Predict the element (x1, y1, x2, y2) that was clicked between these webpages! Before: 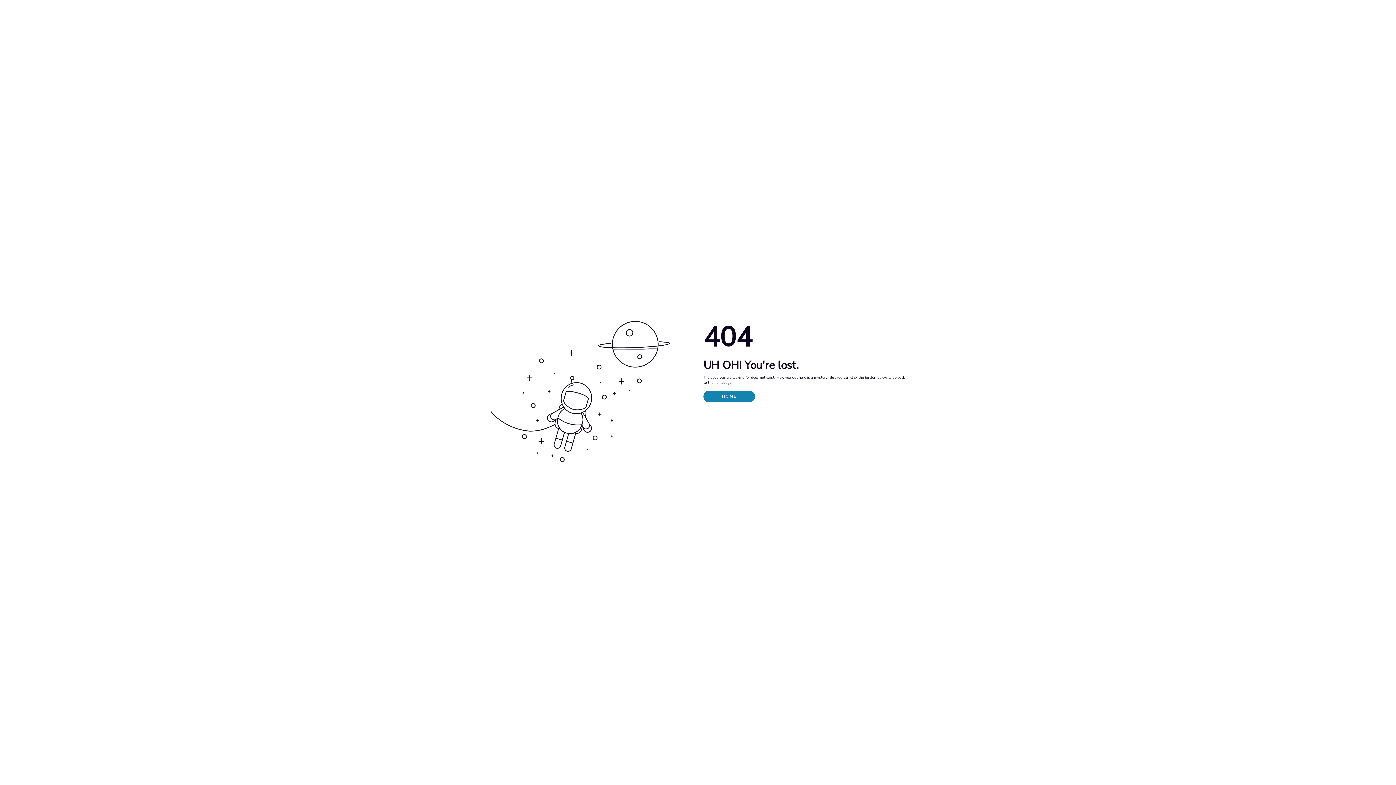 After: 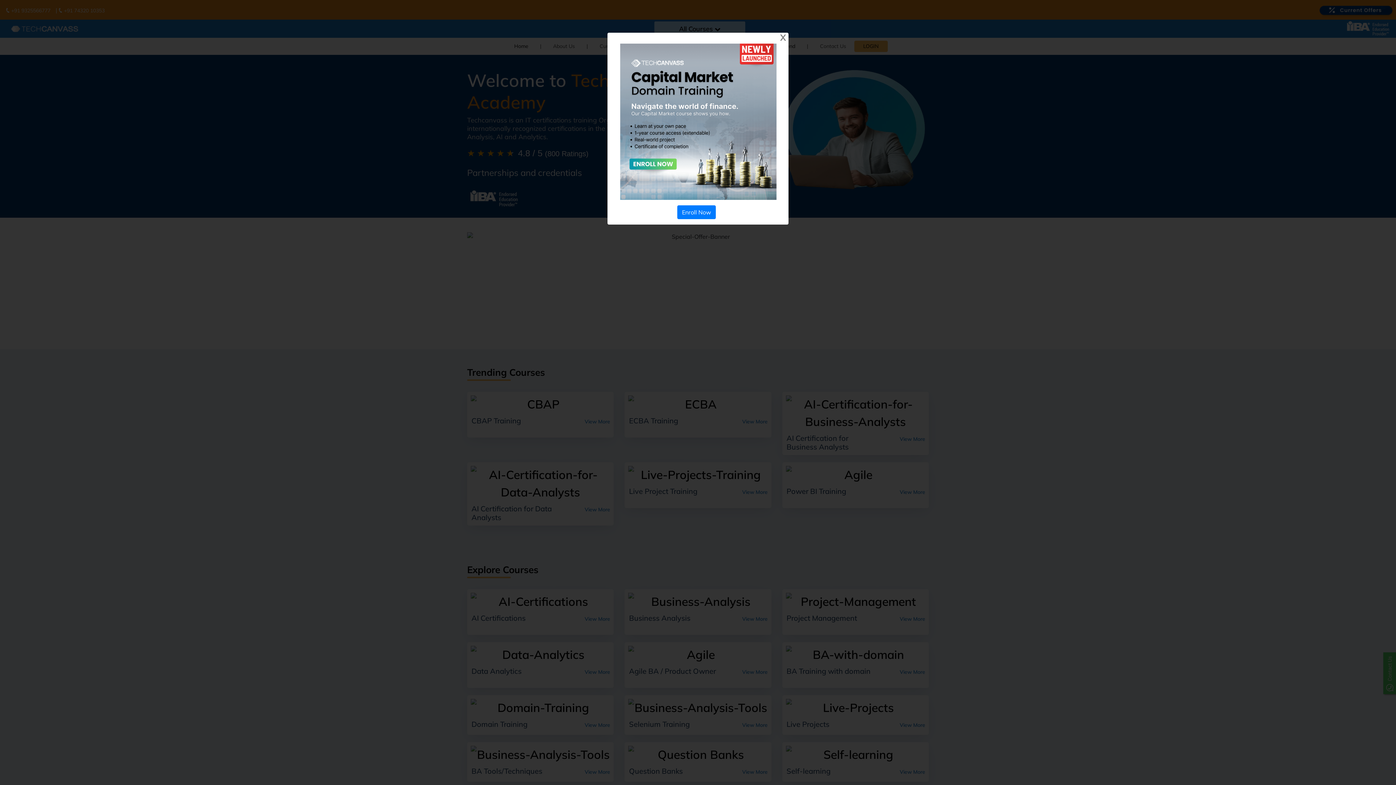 Action: bbox: (703, 390, 755, 402) label: HOME